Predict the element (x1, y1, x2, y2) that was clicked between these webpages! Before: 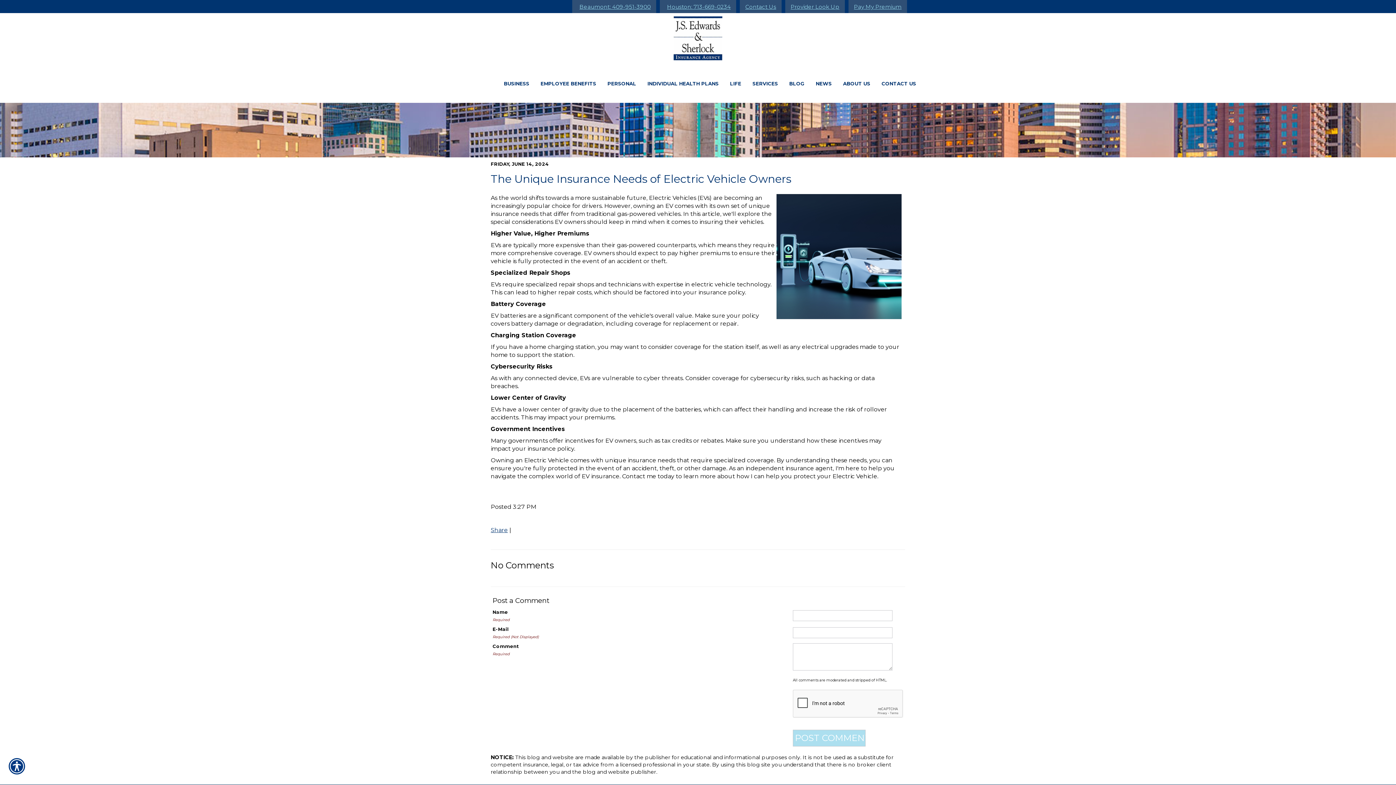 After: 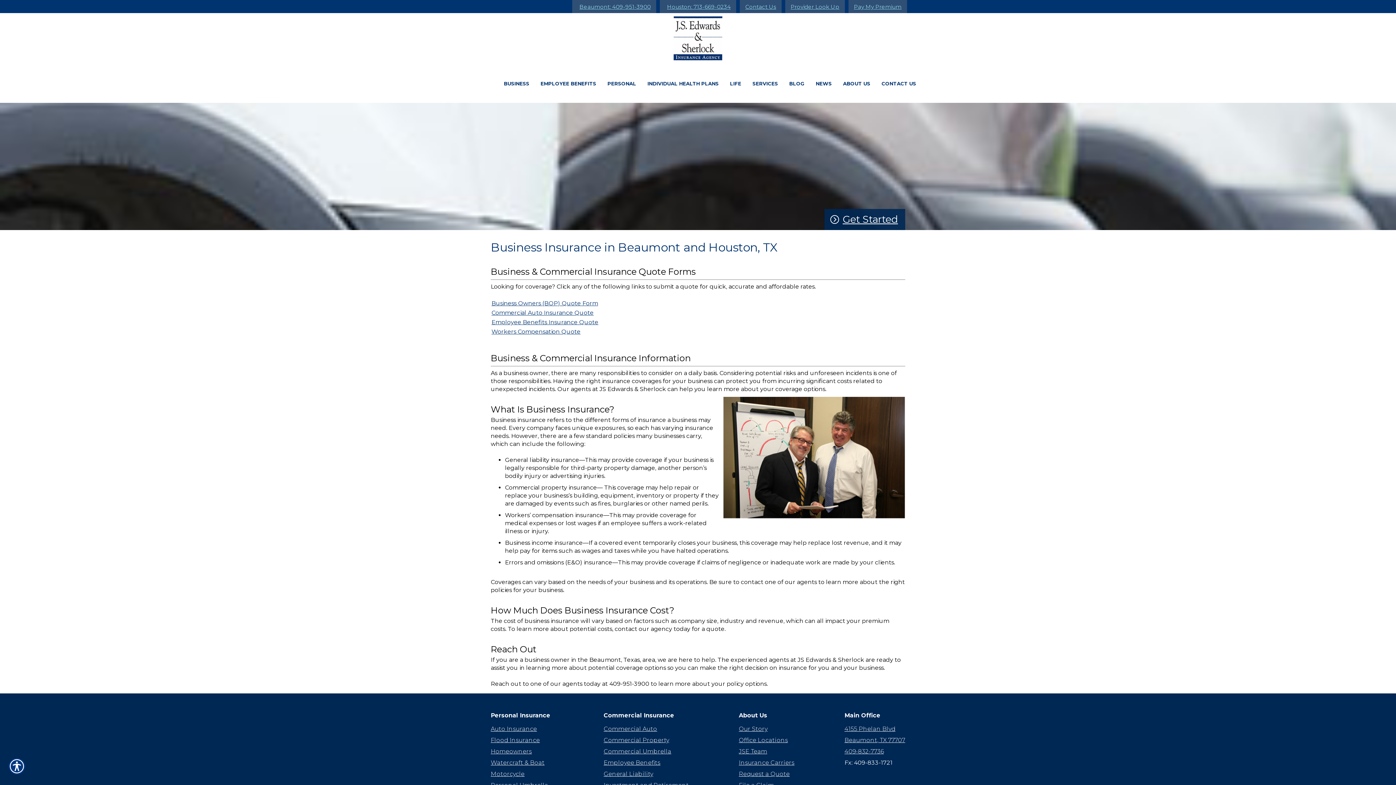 Action: bbox: (494, 77, 529, 102) label: BUSINESS